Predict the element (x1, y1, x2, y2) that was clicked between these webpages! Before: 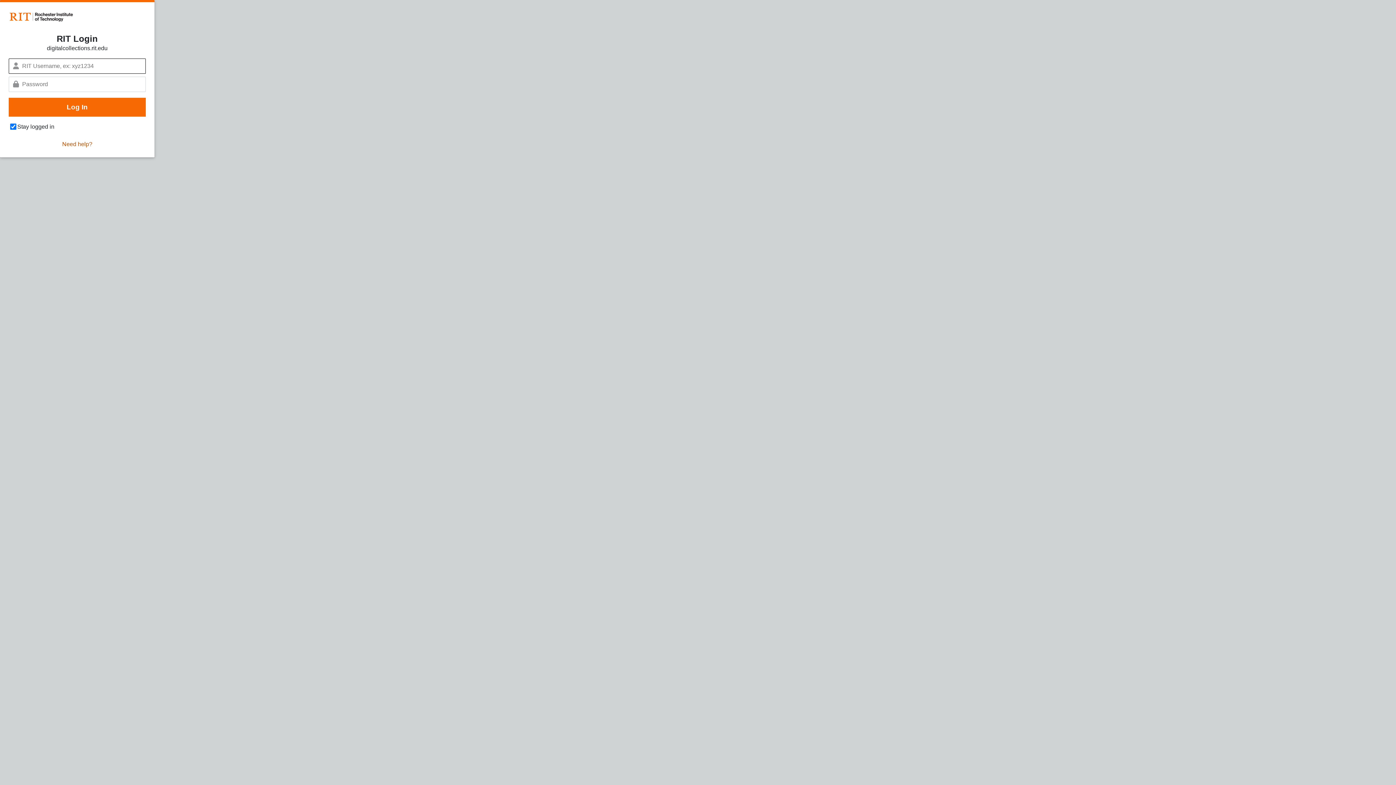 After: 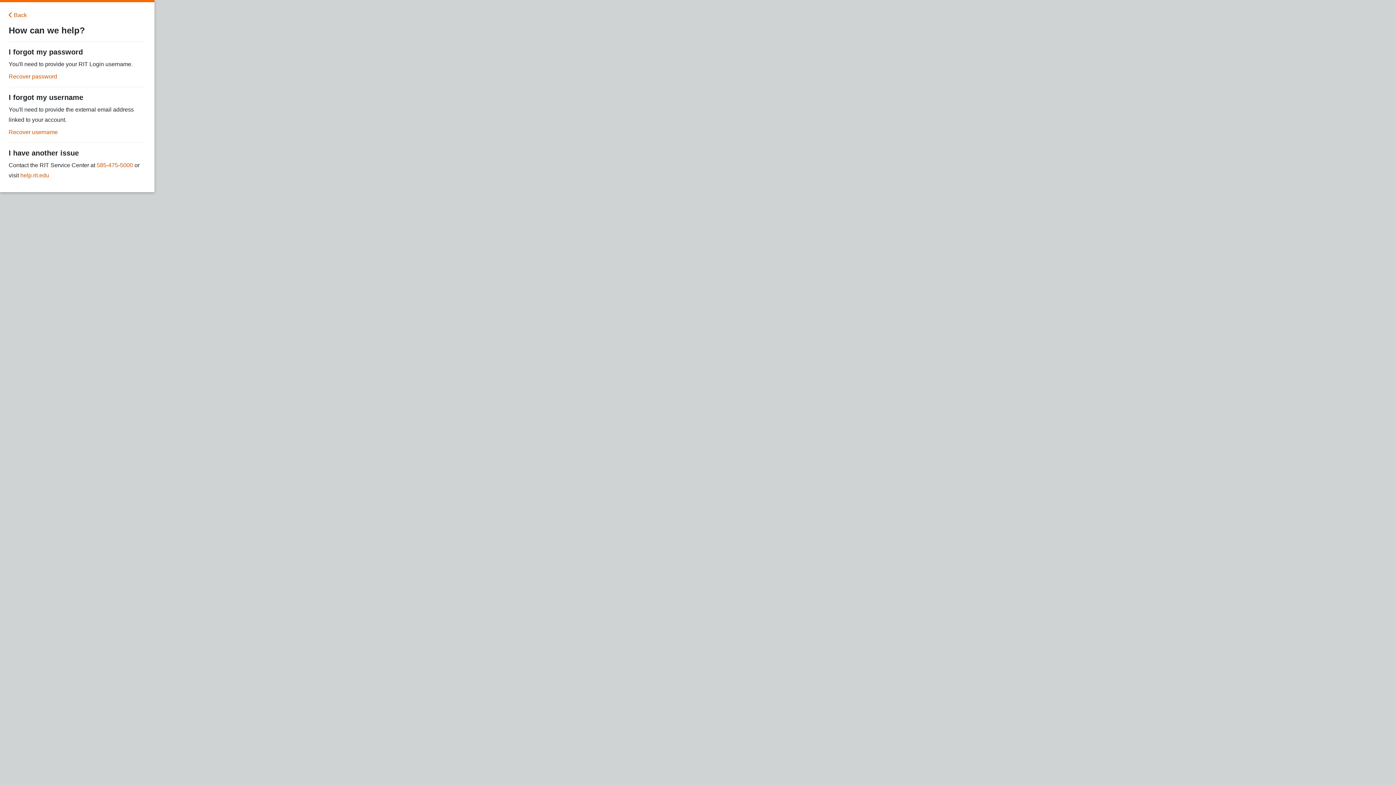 Action: bbox: (62, 140, 92, 148) label: Need help?